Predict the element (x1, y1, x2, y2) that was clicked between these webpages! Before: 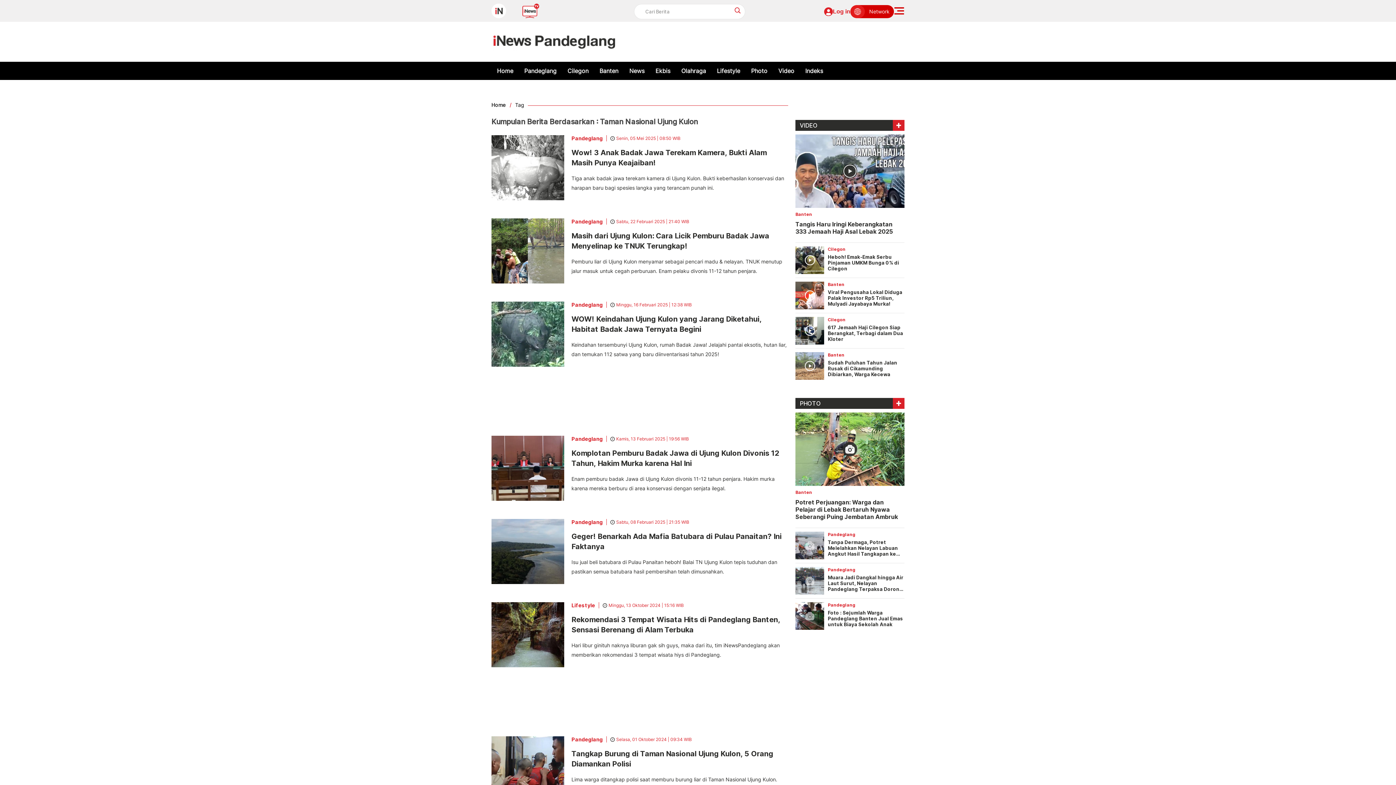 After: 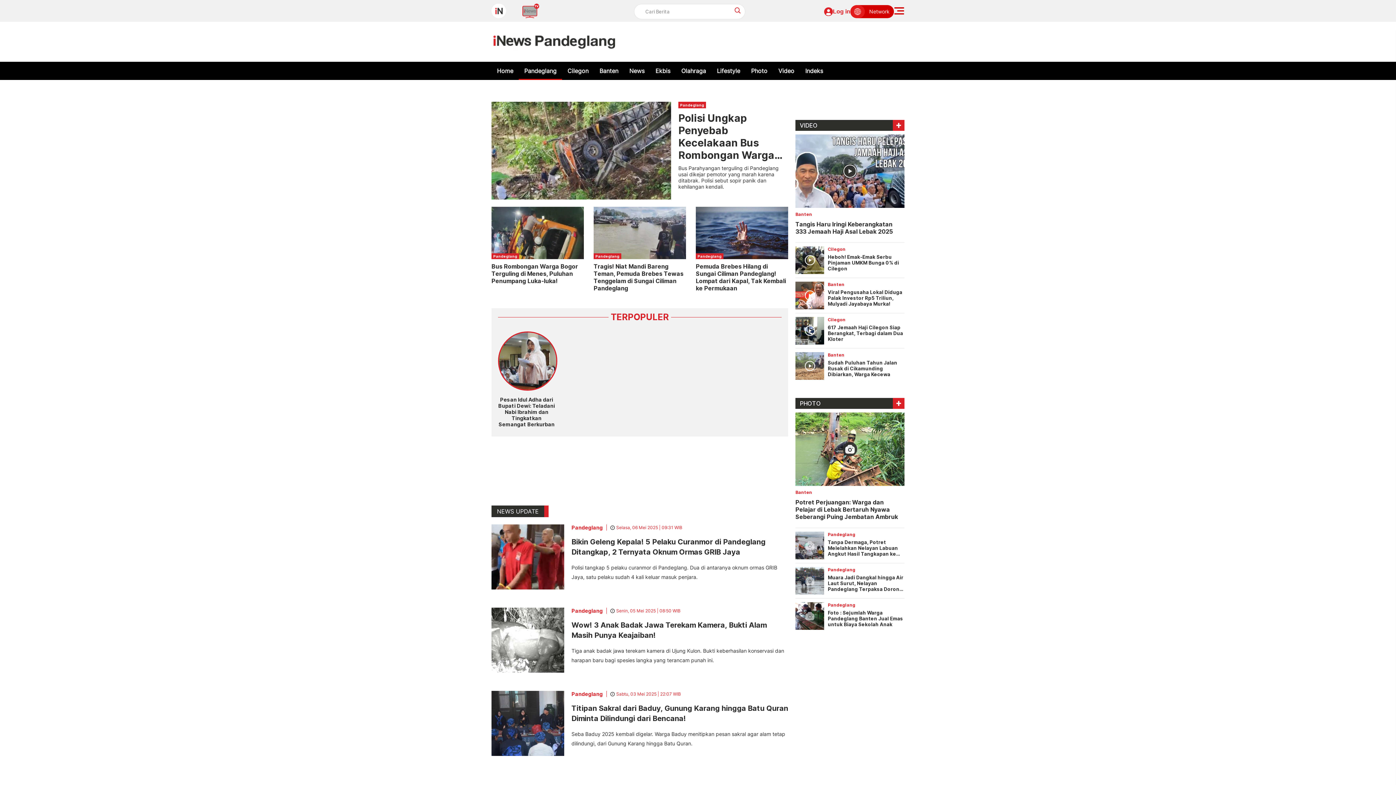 Action: bbox: (571, 301, 602, 308) label: Pandeglang